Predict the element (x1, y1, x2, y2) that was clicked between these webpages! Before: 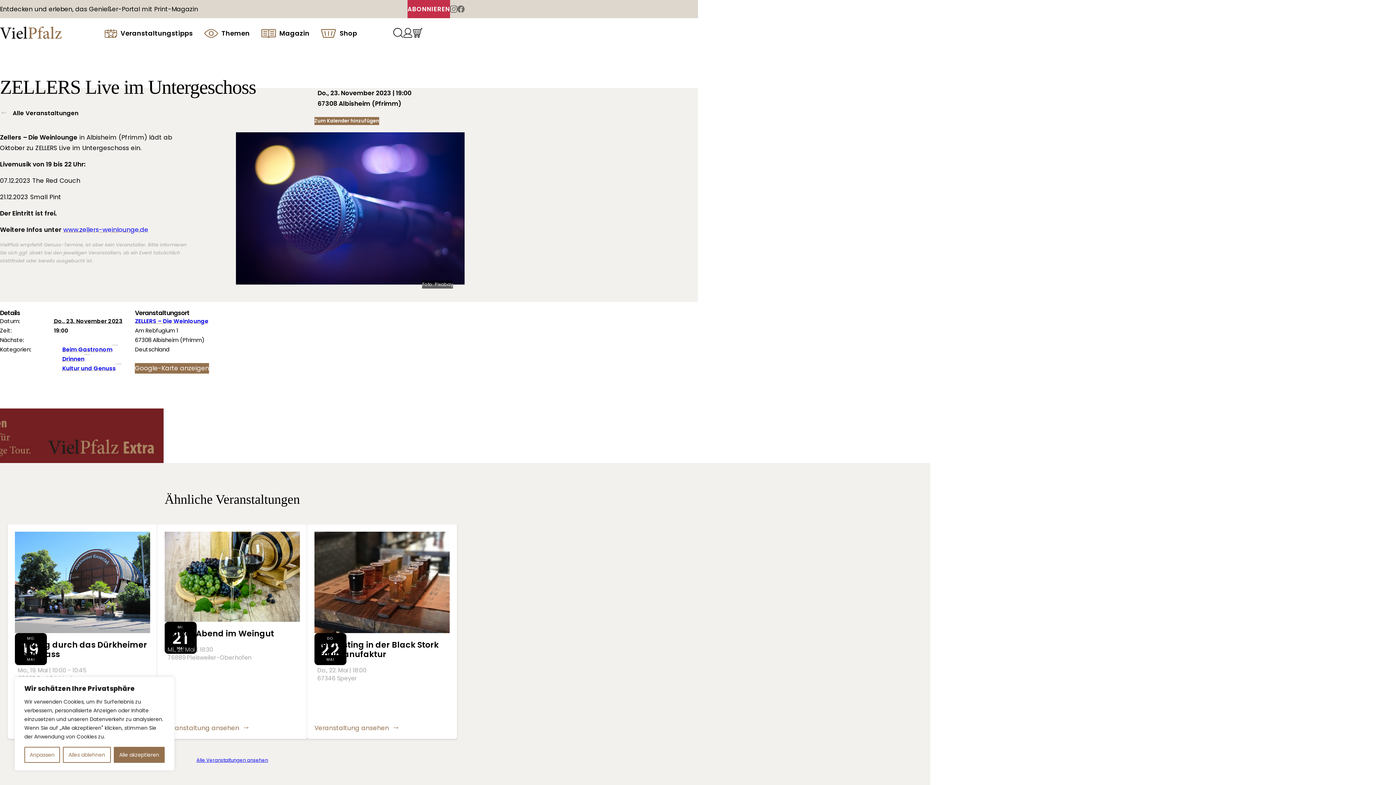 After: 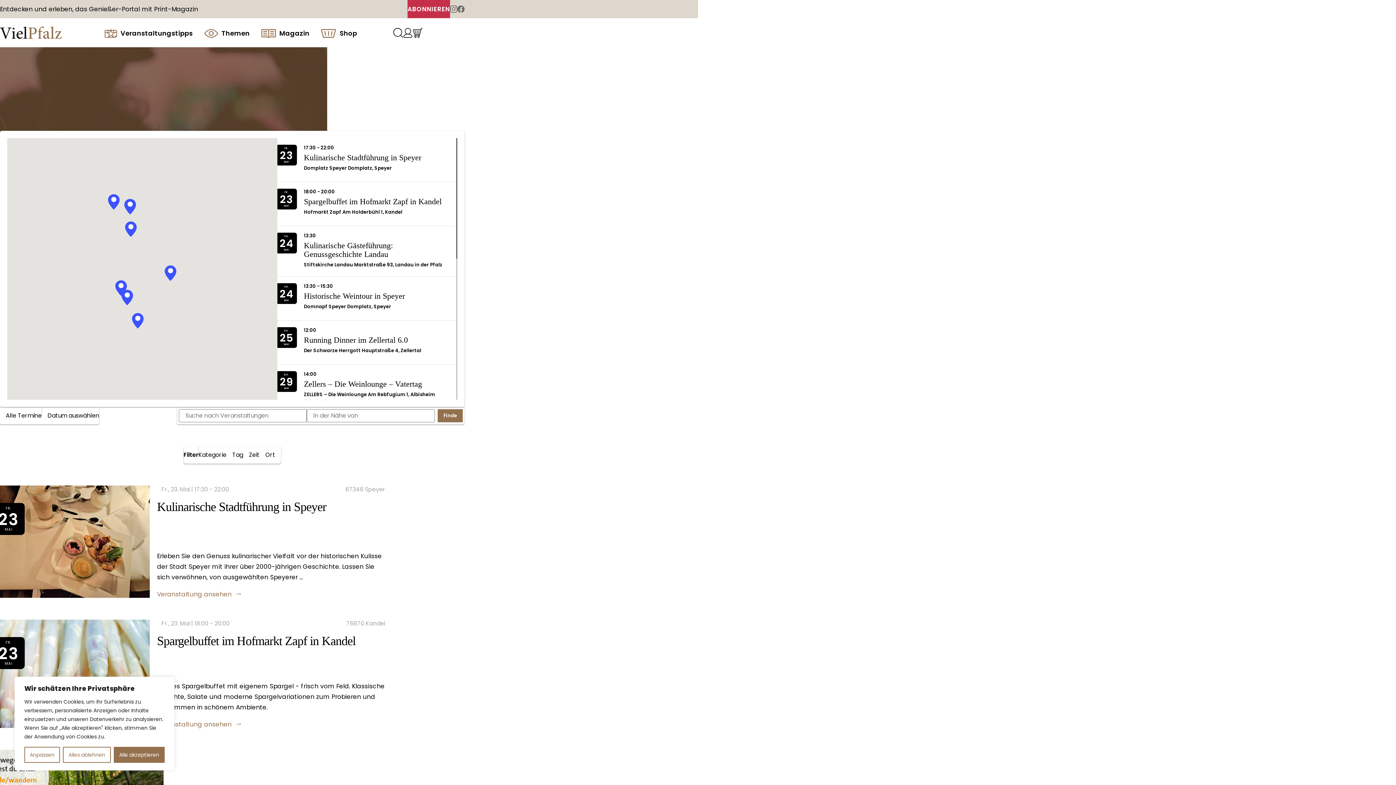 Action: label: Beim Gastronom bbox: (62, 345, 112, 353)